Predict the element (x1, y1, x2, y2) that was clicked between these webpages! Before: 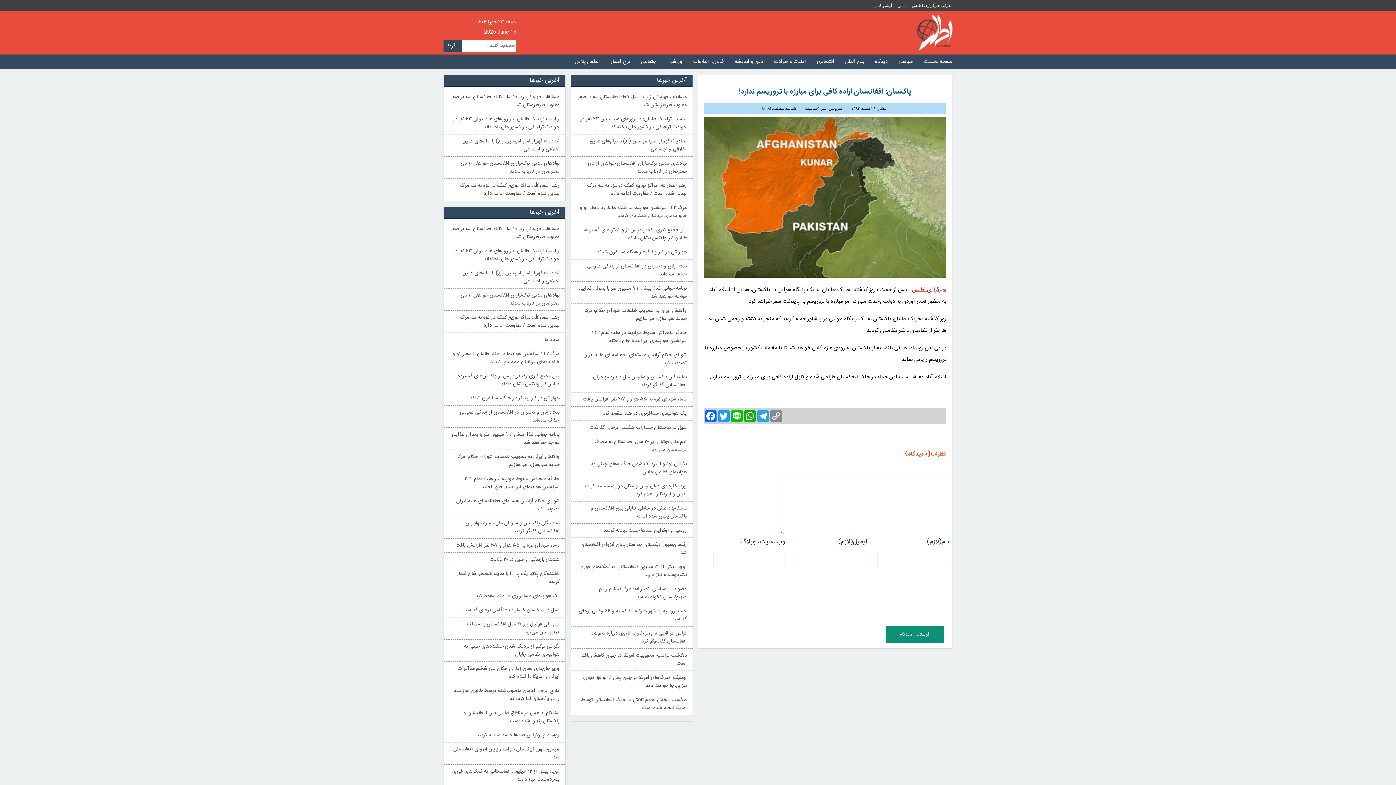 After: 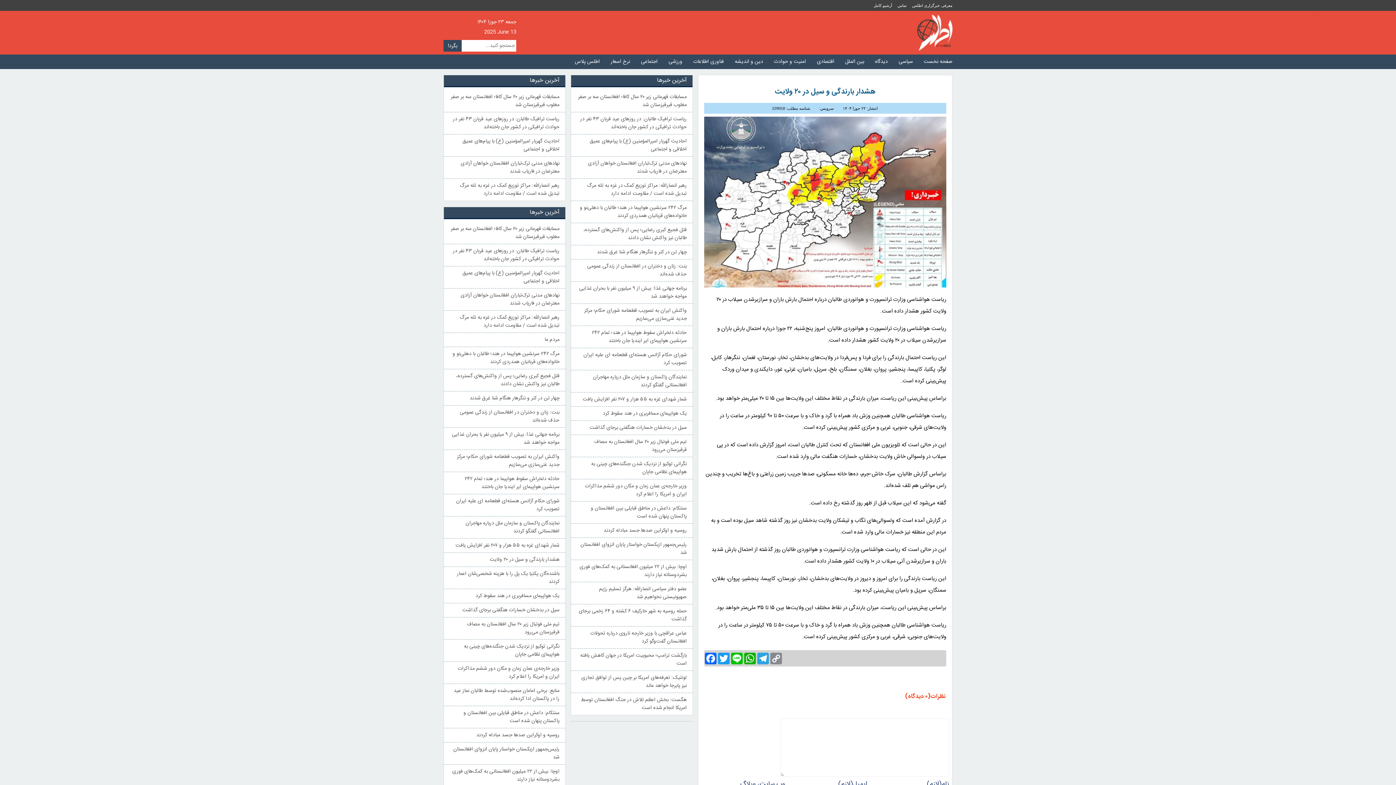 Action: label: هشدار بارندگی و سیل در ۲۰ ولایت bbox: (489, 555, 559, 564)